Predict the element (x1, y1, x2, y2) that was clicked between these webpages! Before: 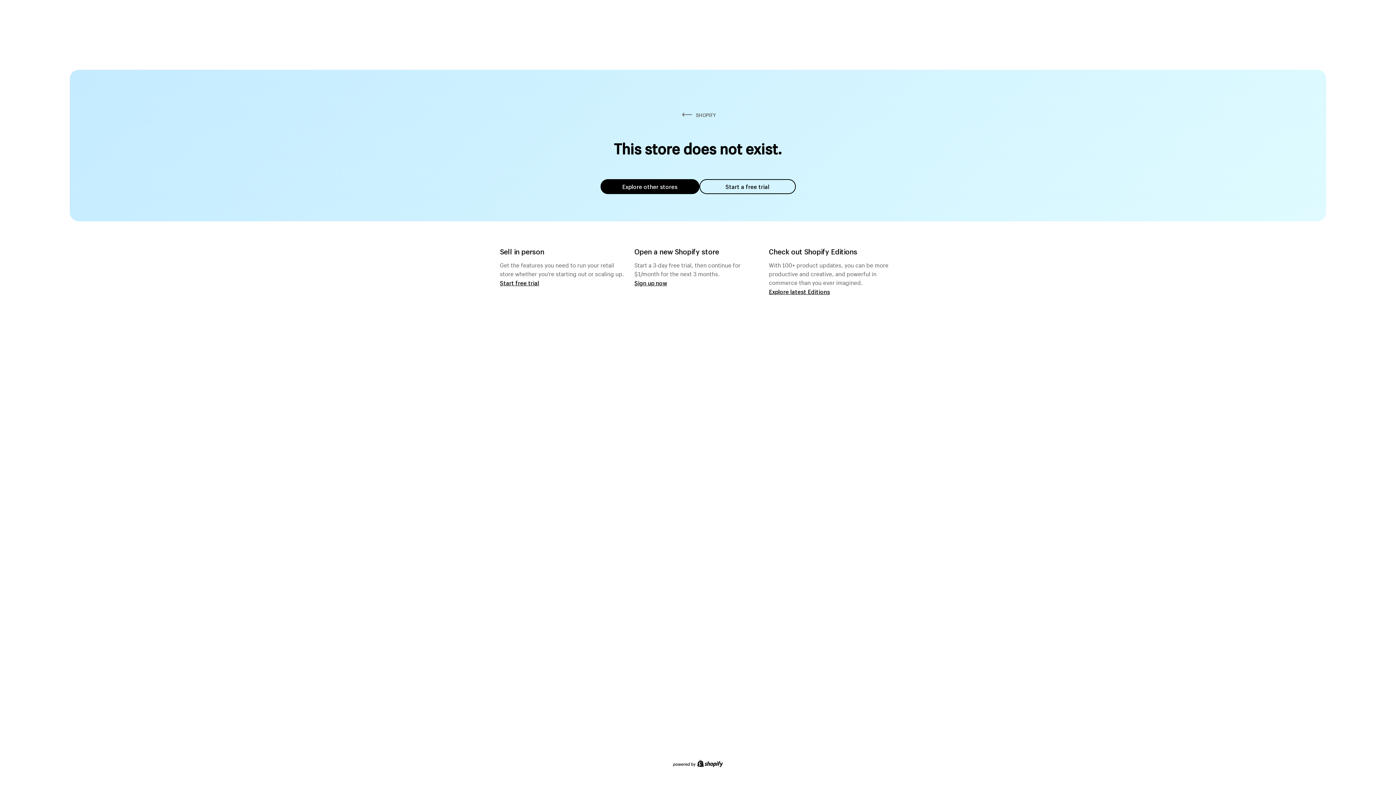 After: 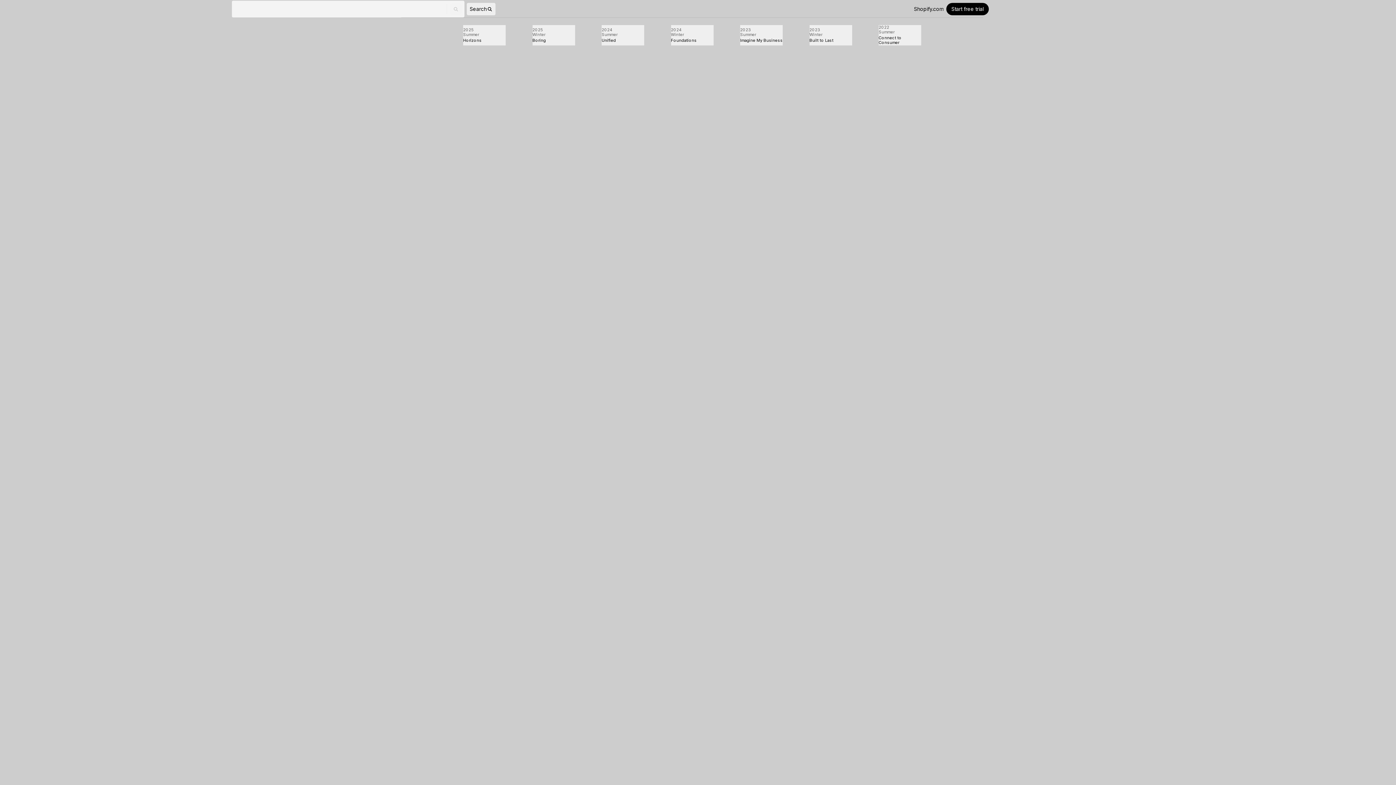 Action: label: Explore latest Editions bbox: (769, 287, 830, 295)